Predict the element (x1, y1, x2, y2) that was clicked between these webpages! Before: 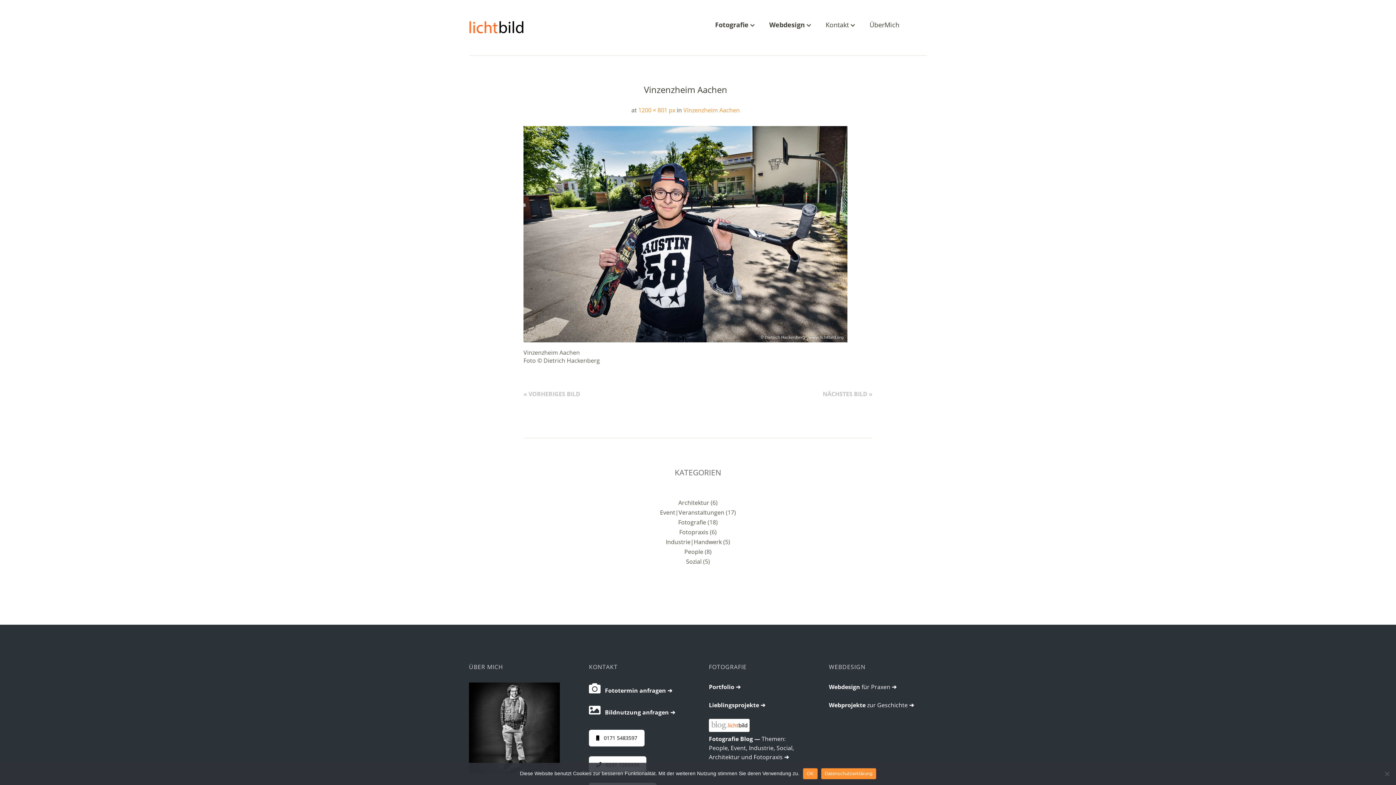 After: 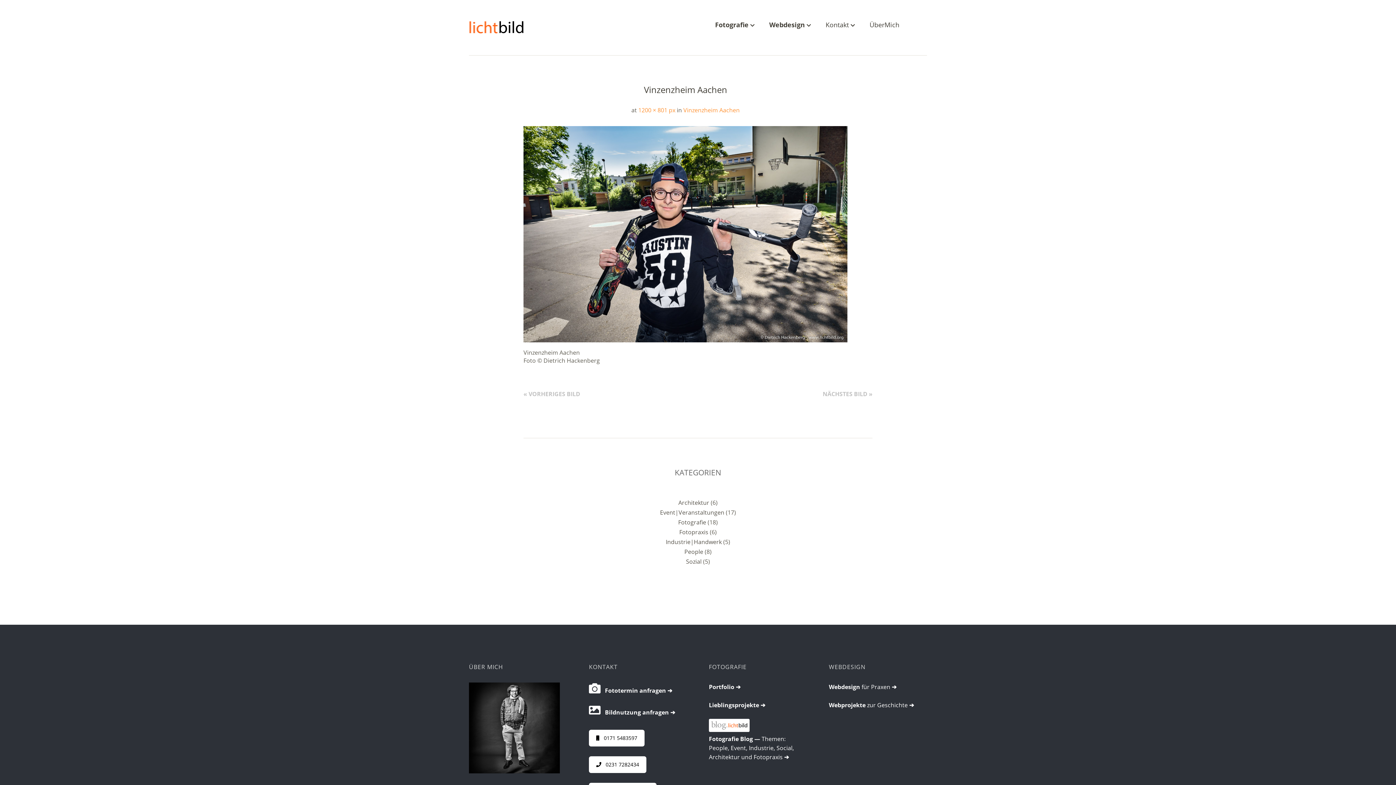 Action: bbox: (803, 768, 817, 779) label: OK